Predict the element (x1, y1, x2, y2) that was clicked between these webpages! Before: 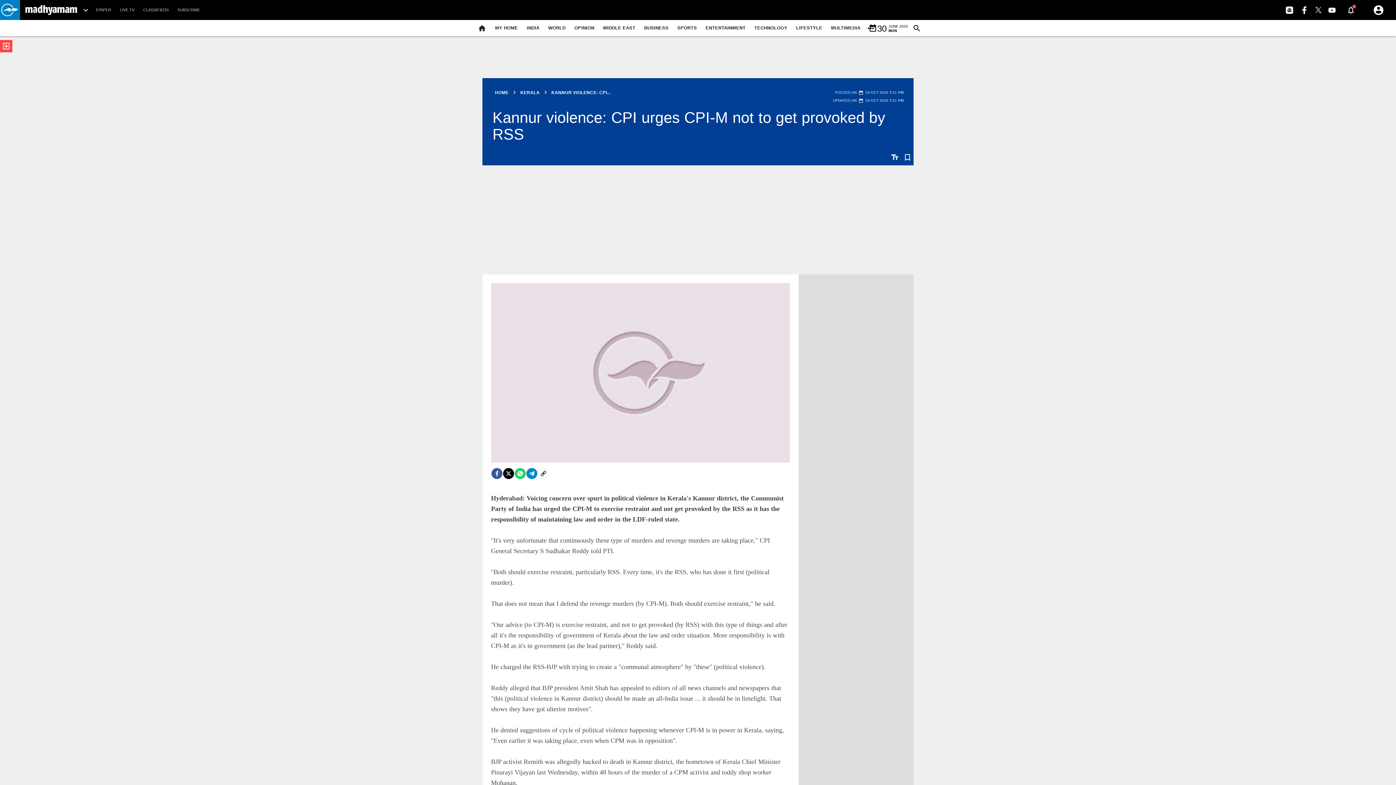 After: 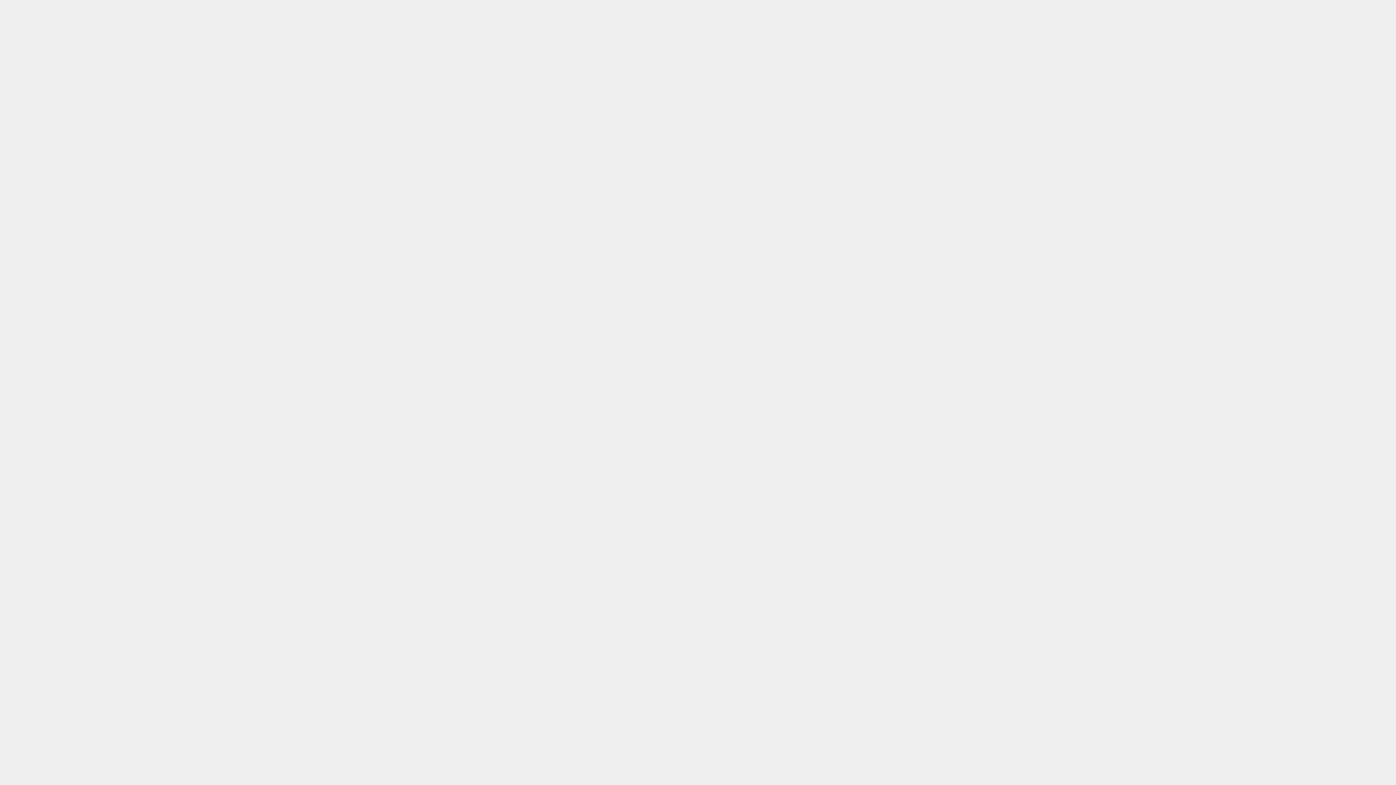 Action: bbox: (115, 0, 138, 20) label: LIVE TV